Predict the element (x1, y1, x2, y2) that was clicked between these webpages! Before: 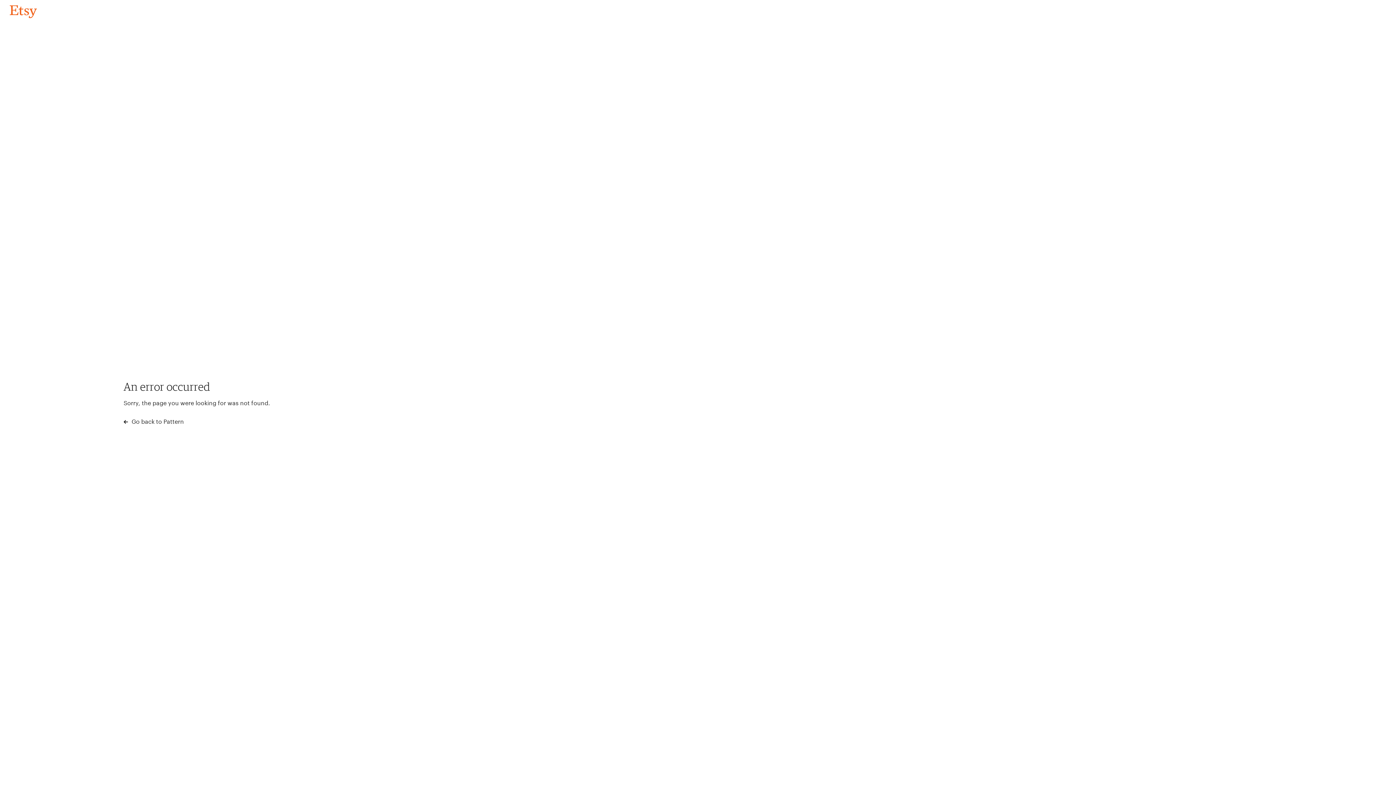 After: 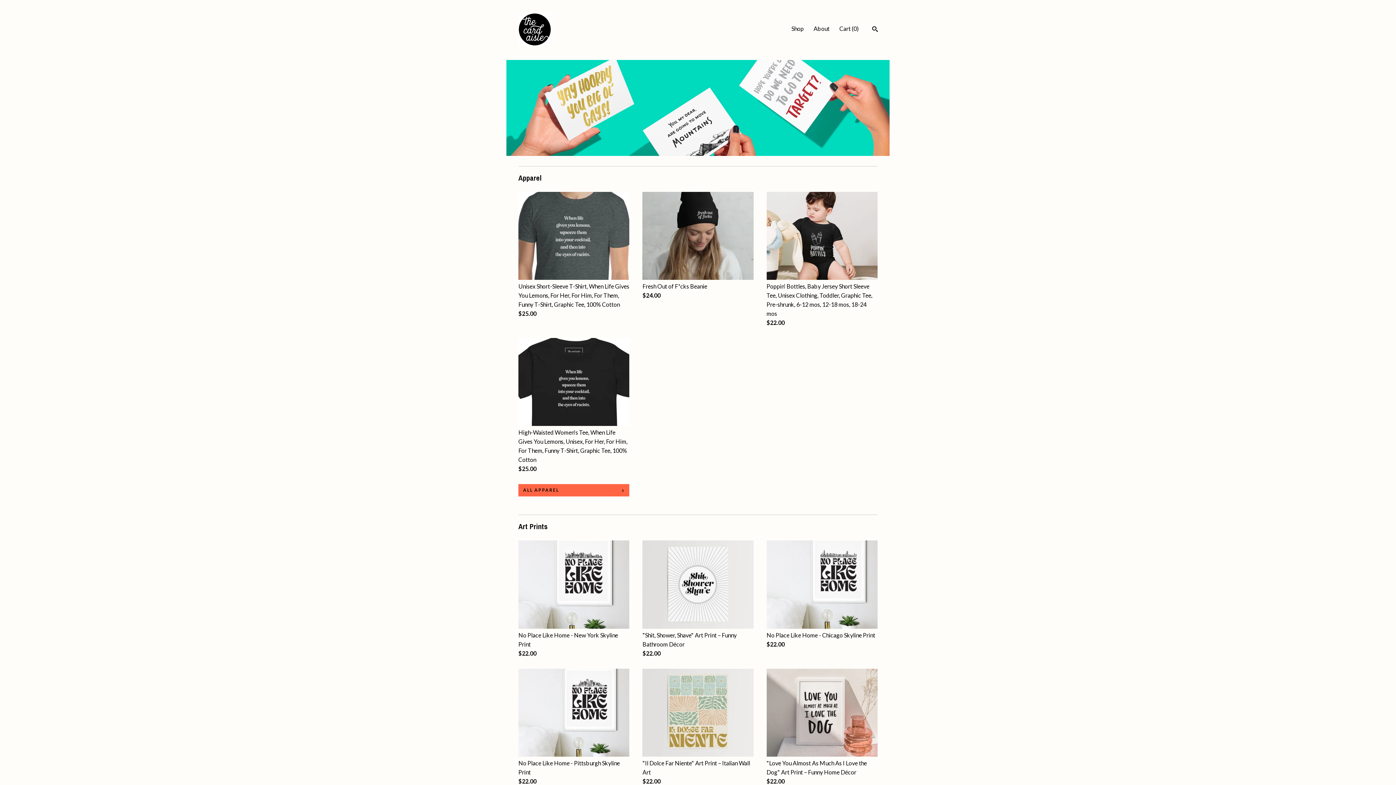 Action: bbox: (4, 3, 42, 18) label: Go back to Pattern